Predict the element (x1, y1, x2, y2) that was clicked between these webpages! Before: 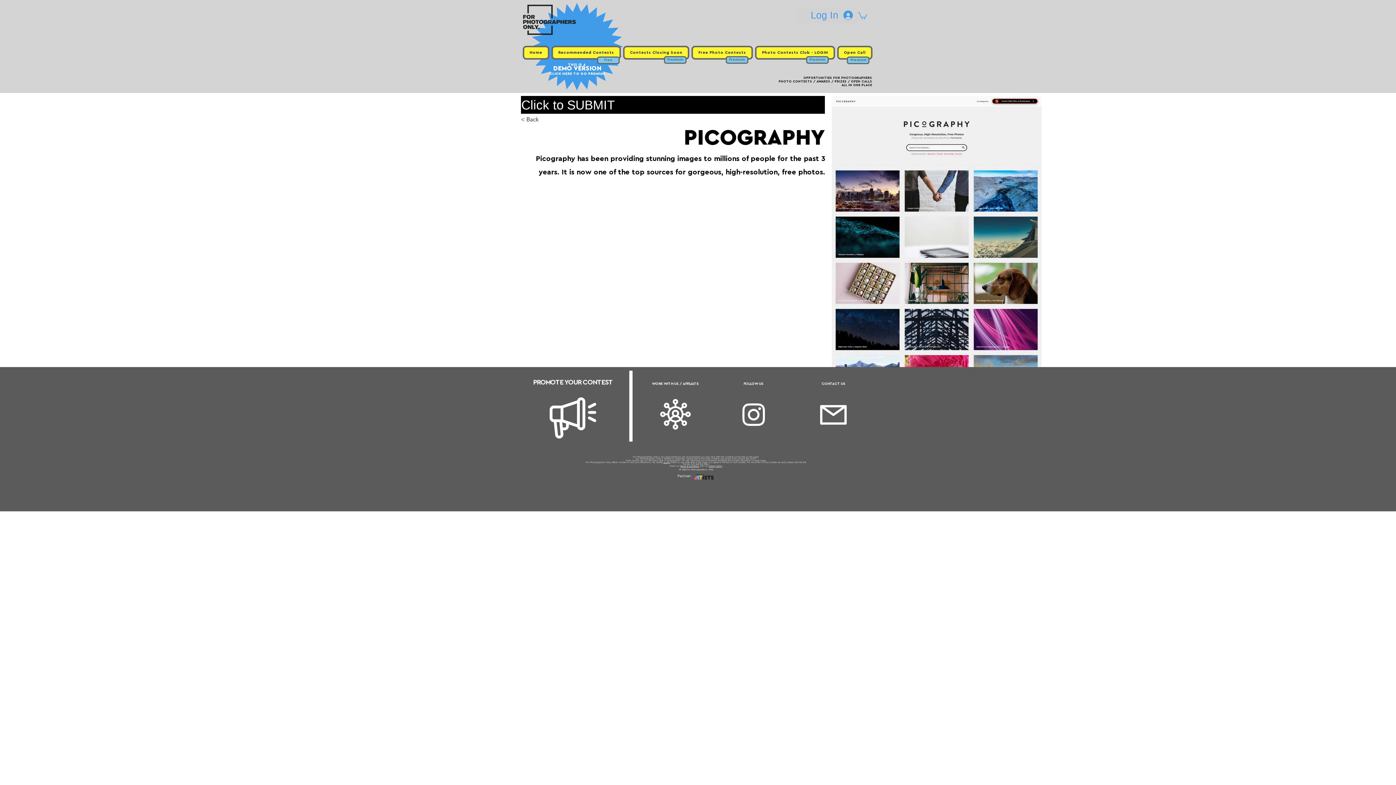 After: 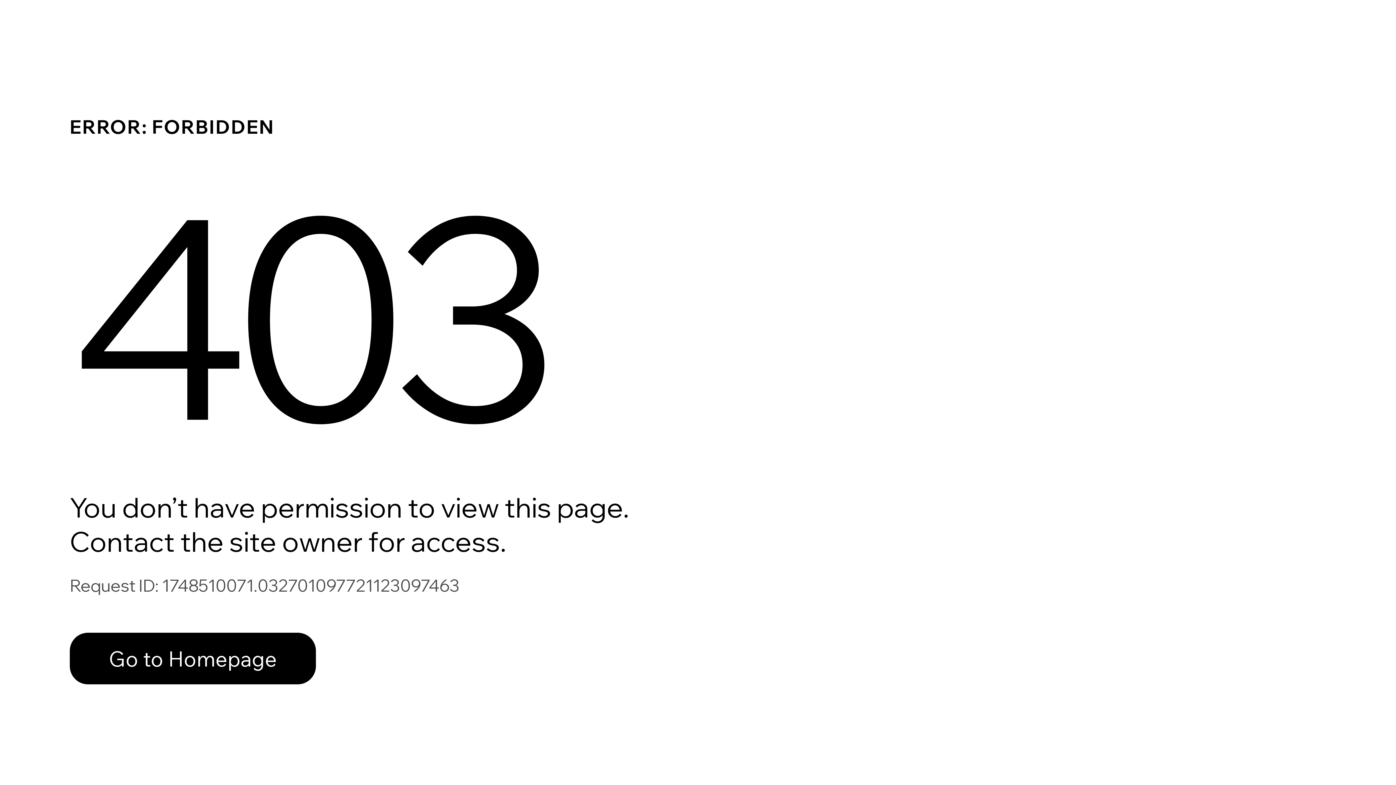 Action: bbox: (521, 114, 549, 124) label: < Back